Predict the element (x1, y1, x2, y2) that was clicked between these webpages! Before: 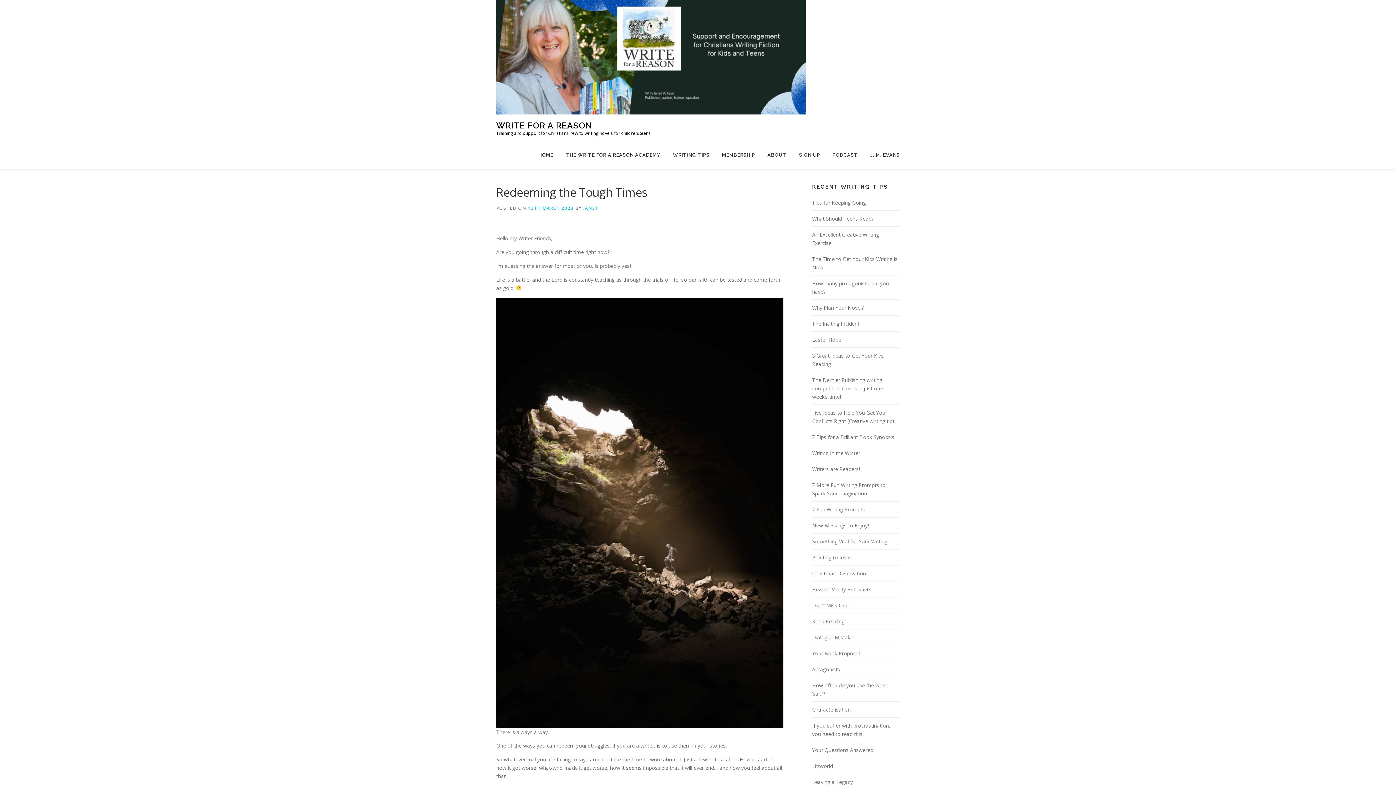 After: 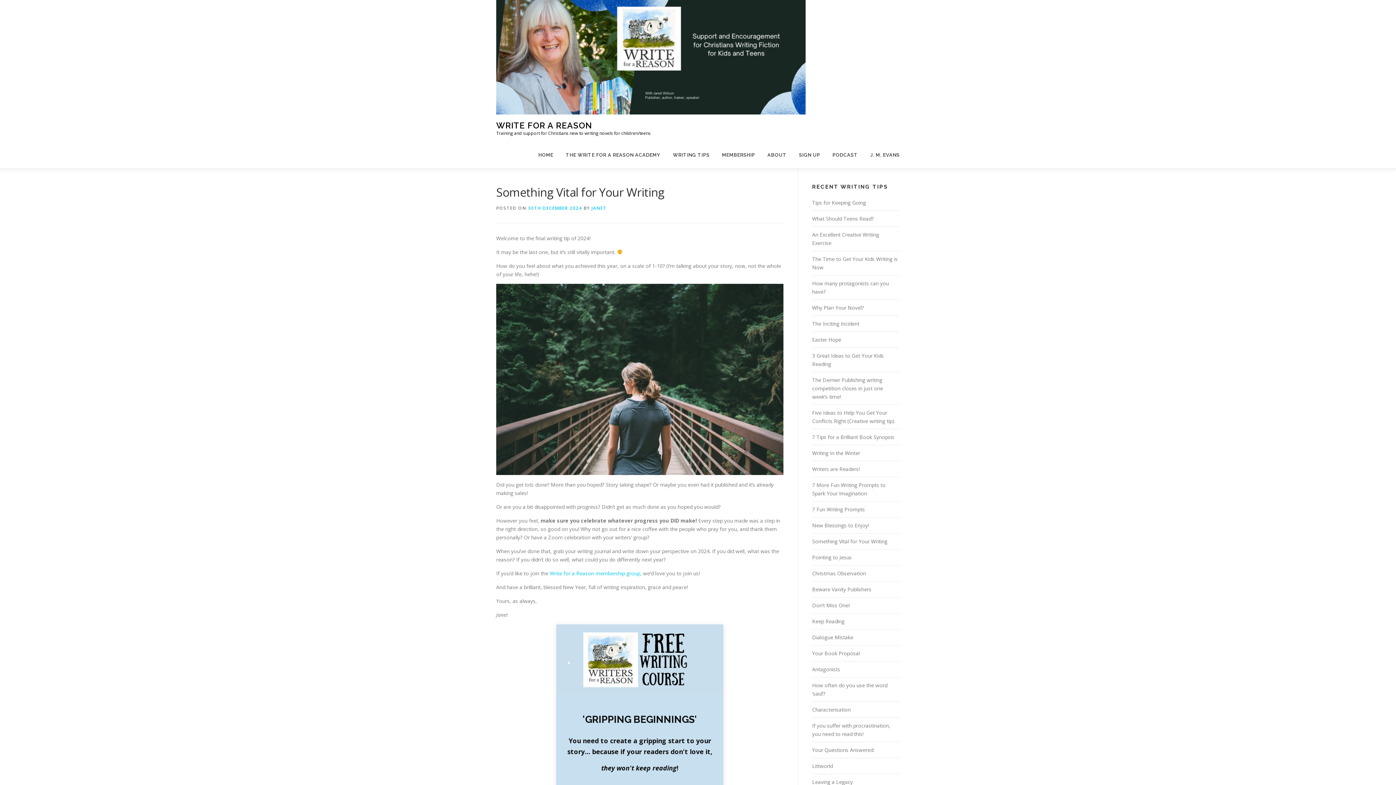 Action: bbox: (812, 538, 887, 545) label: Something Vital for Your Writing